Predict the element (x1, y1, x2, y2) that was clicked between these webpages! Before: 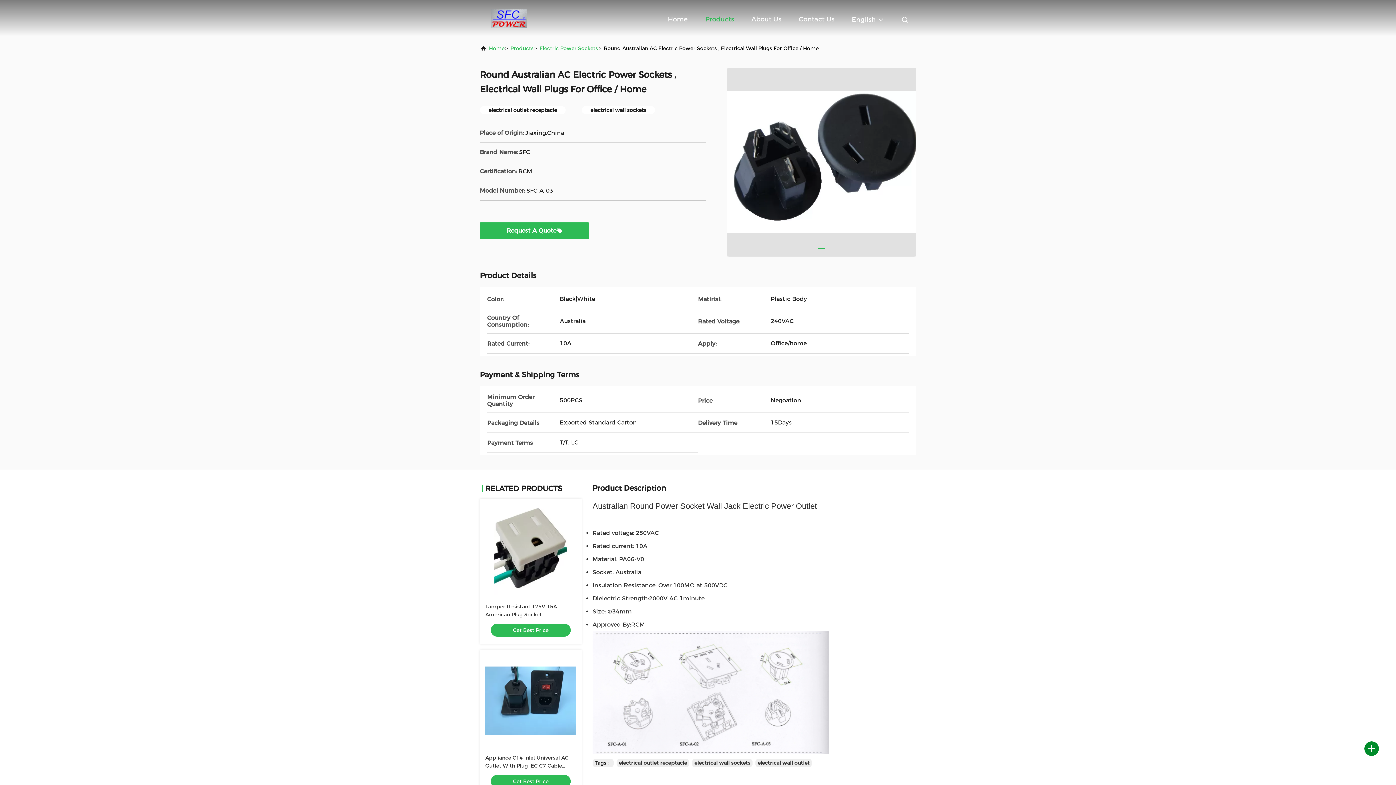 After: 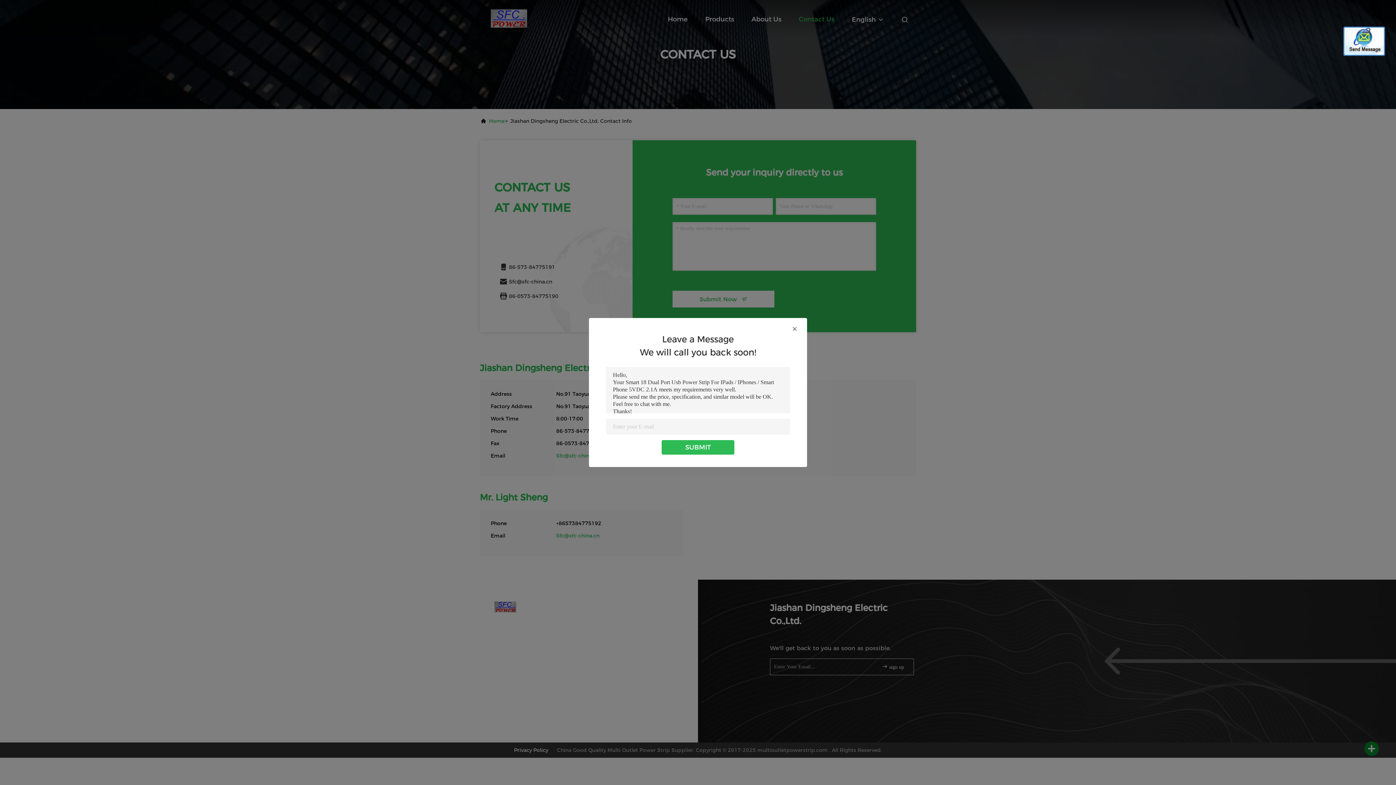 Action: bbox: (798, 8, 834, 30) label: Contact Us